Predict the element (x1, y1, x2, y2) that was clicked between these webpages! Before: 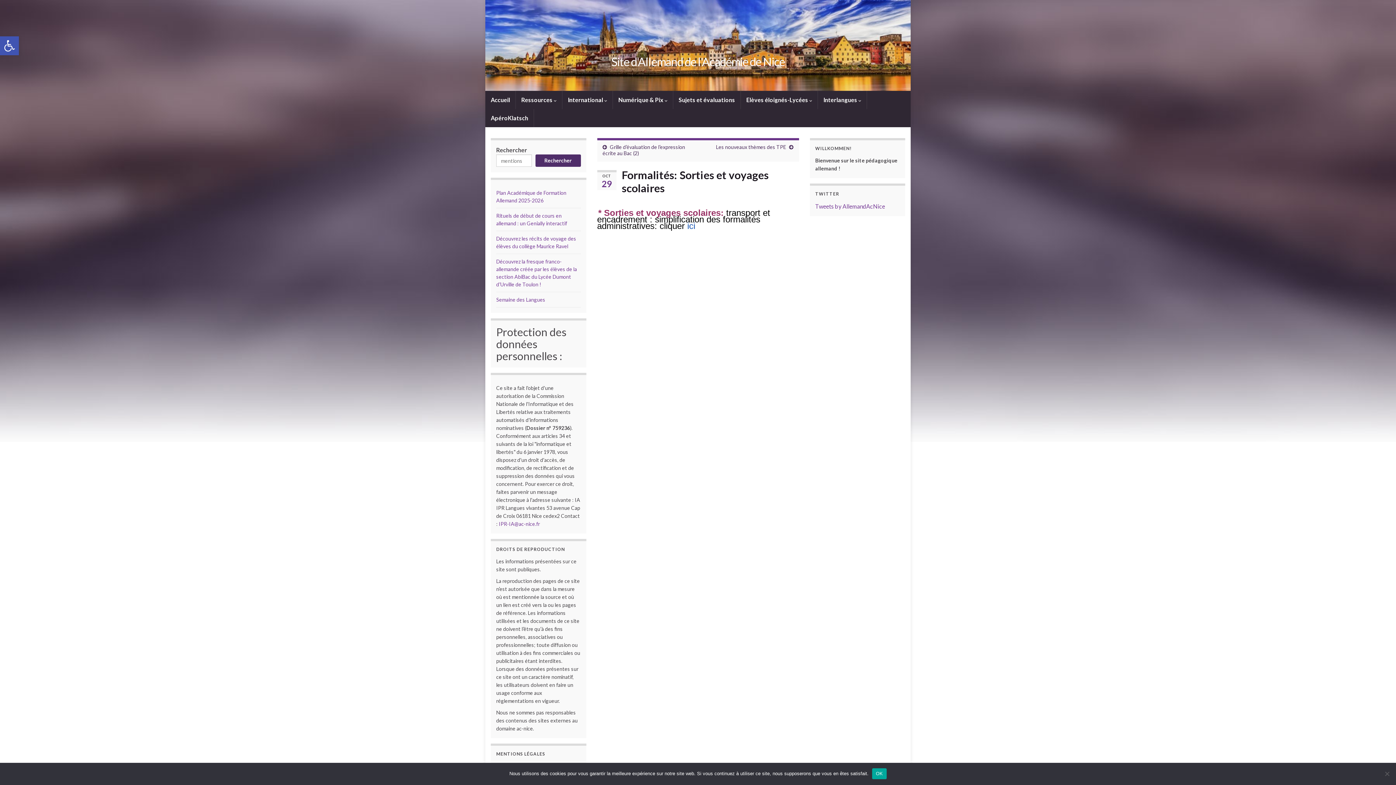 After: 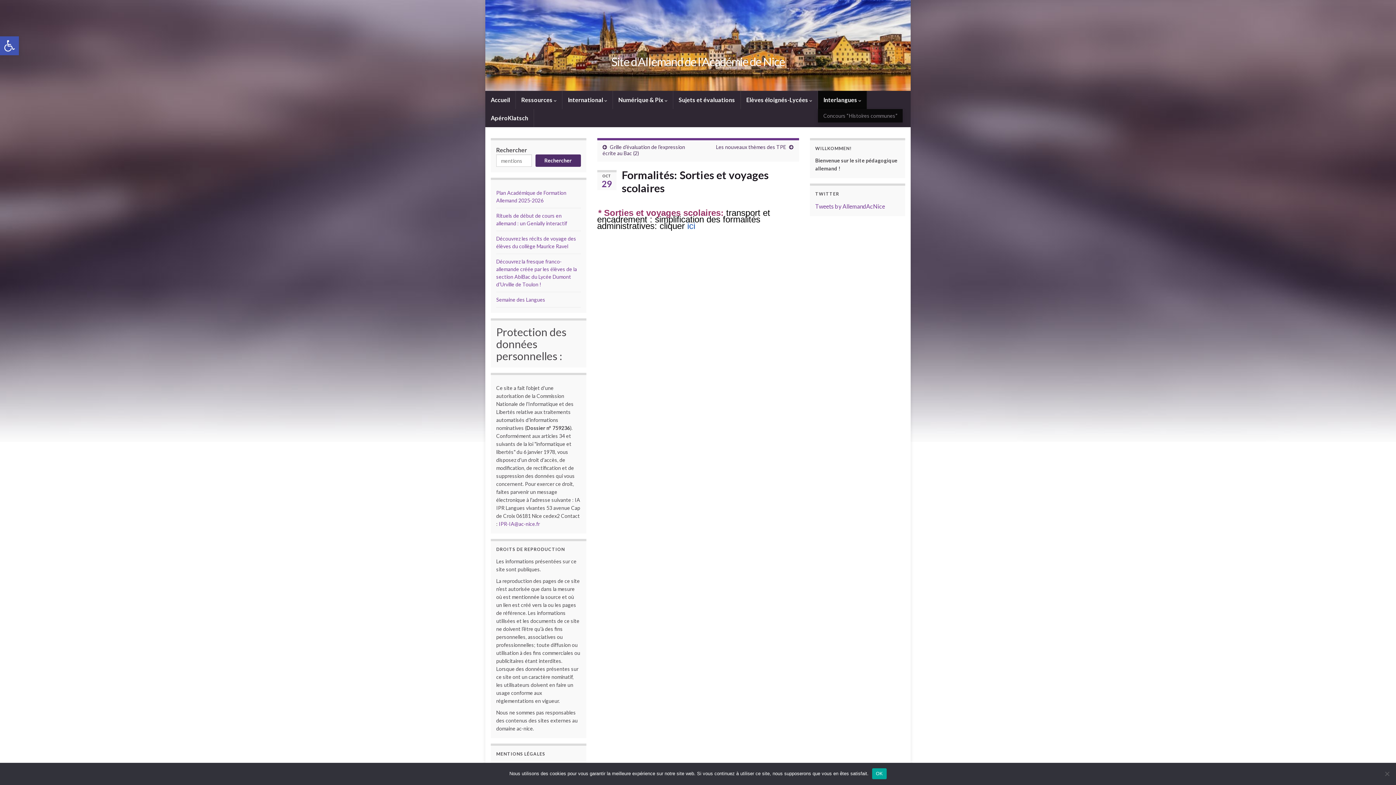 Action: label: Interlangues  bbox: (818, 90, 866, 109)